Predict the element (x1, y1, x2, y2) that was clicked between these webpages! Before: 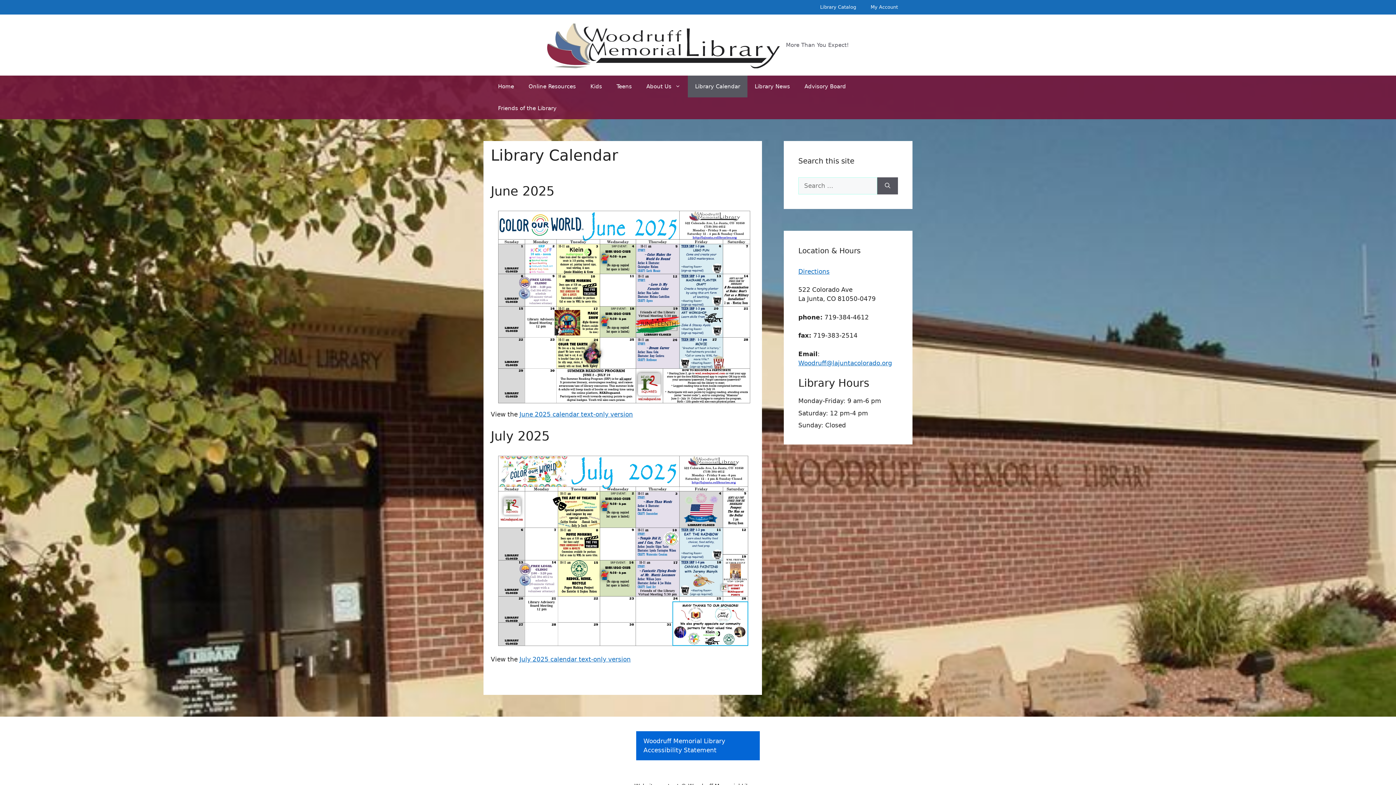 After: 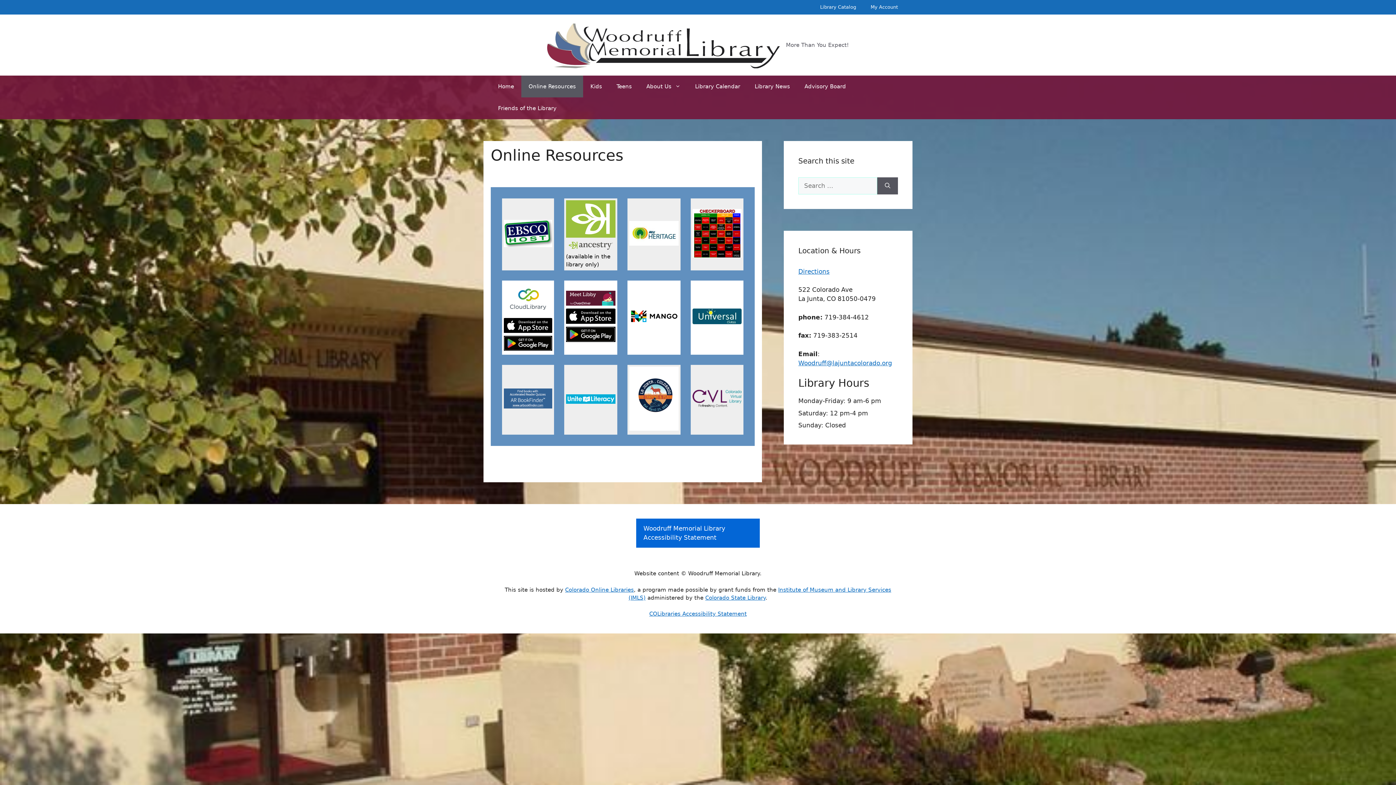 Action: bbox: (521, 75, 583, 97) label: Online Resources